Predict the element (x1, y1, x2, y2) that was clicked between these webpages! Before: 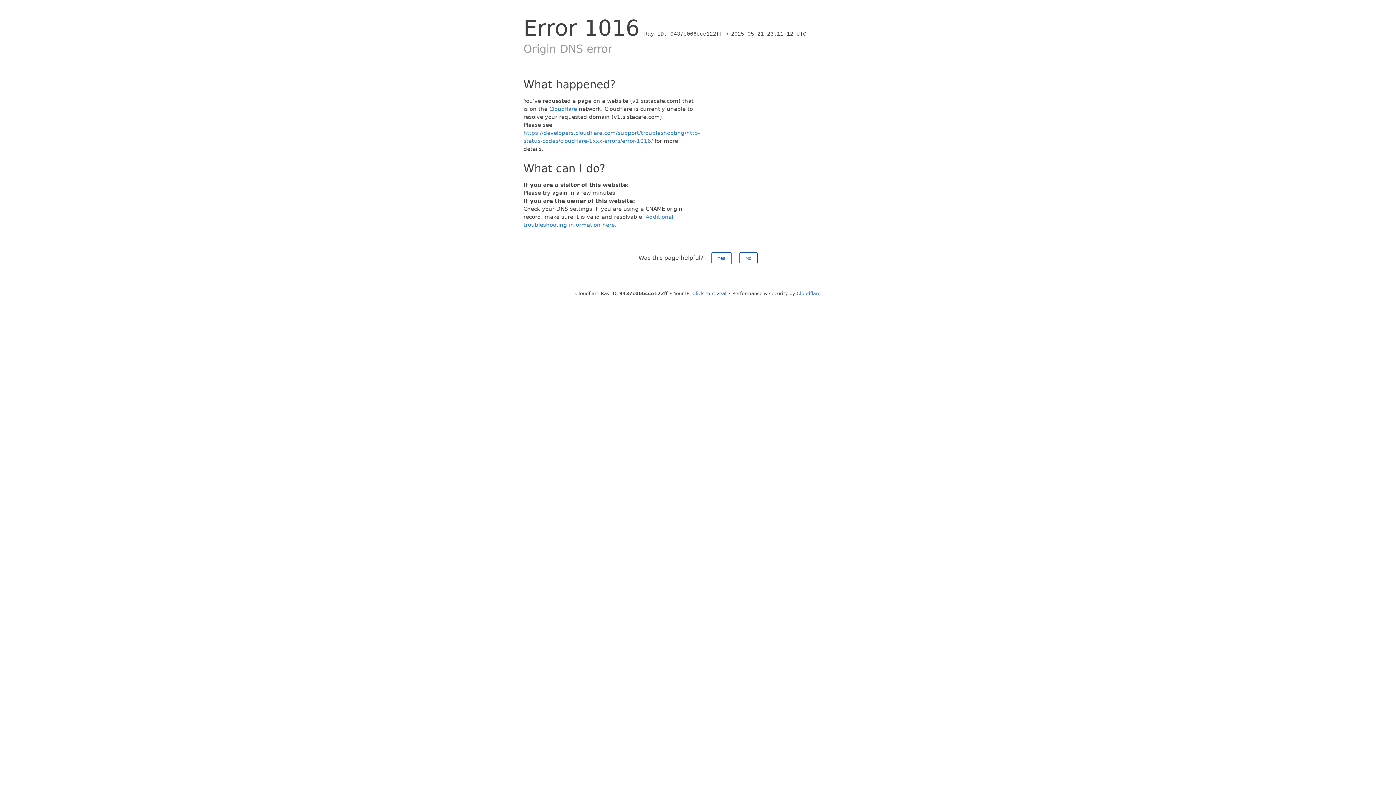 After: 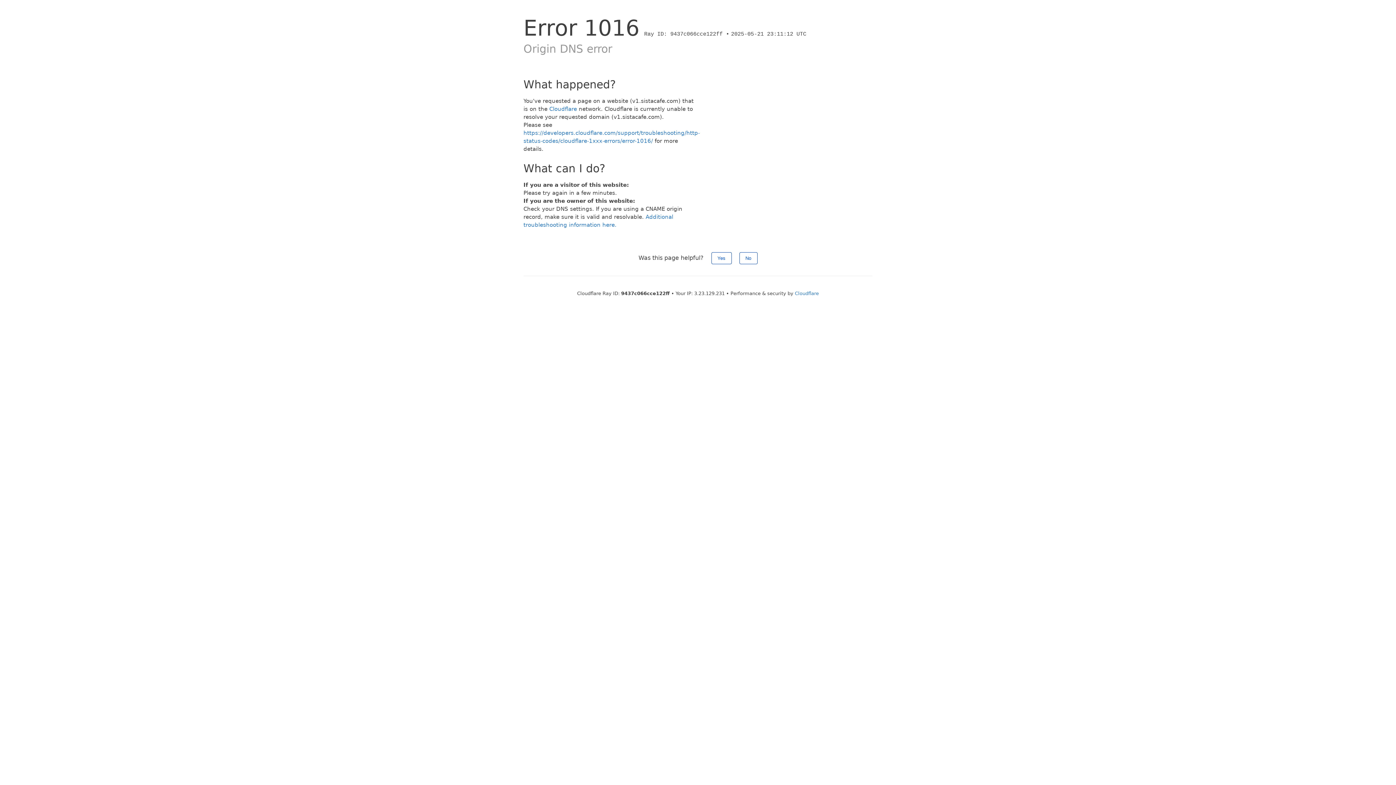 Action: label: Click to reveal bbox: (692, 290, 726, 296)